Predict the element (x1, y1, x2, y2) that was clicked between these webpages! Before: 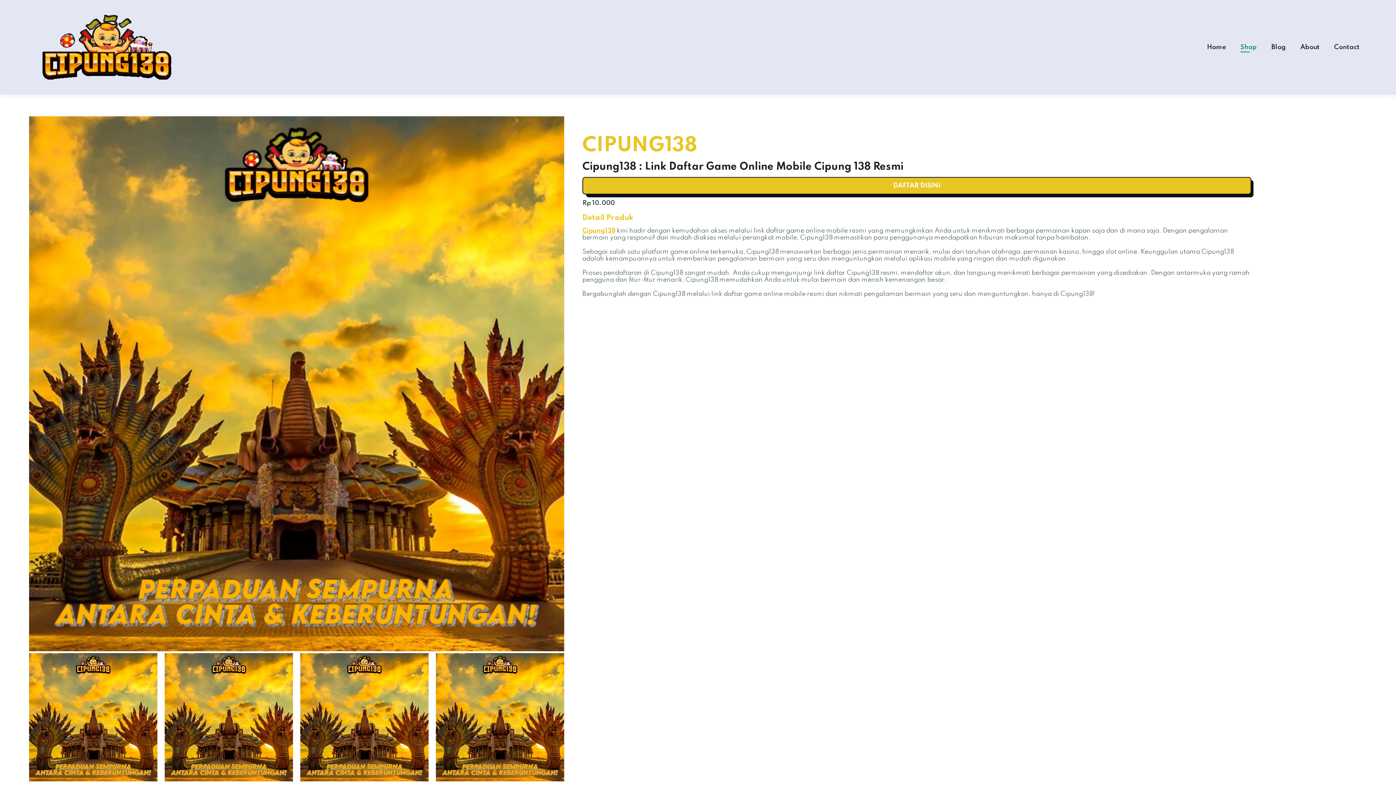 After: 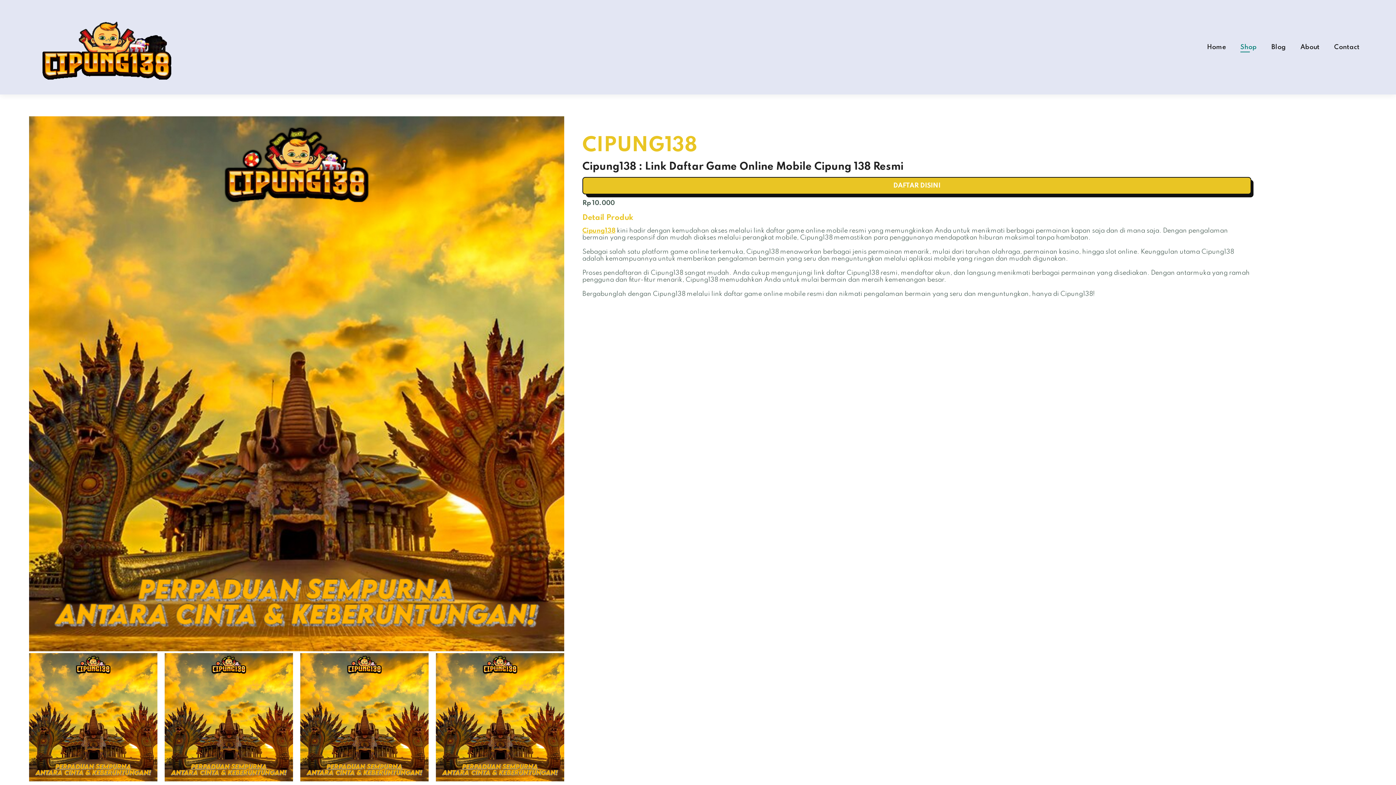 Action: label: Home bbox: (1207, 43, 1226, 50)